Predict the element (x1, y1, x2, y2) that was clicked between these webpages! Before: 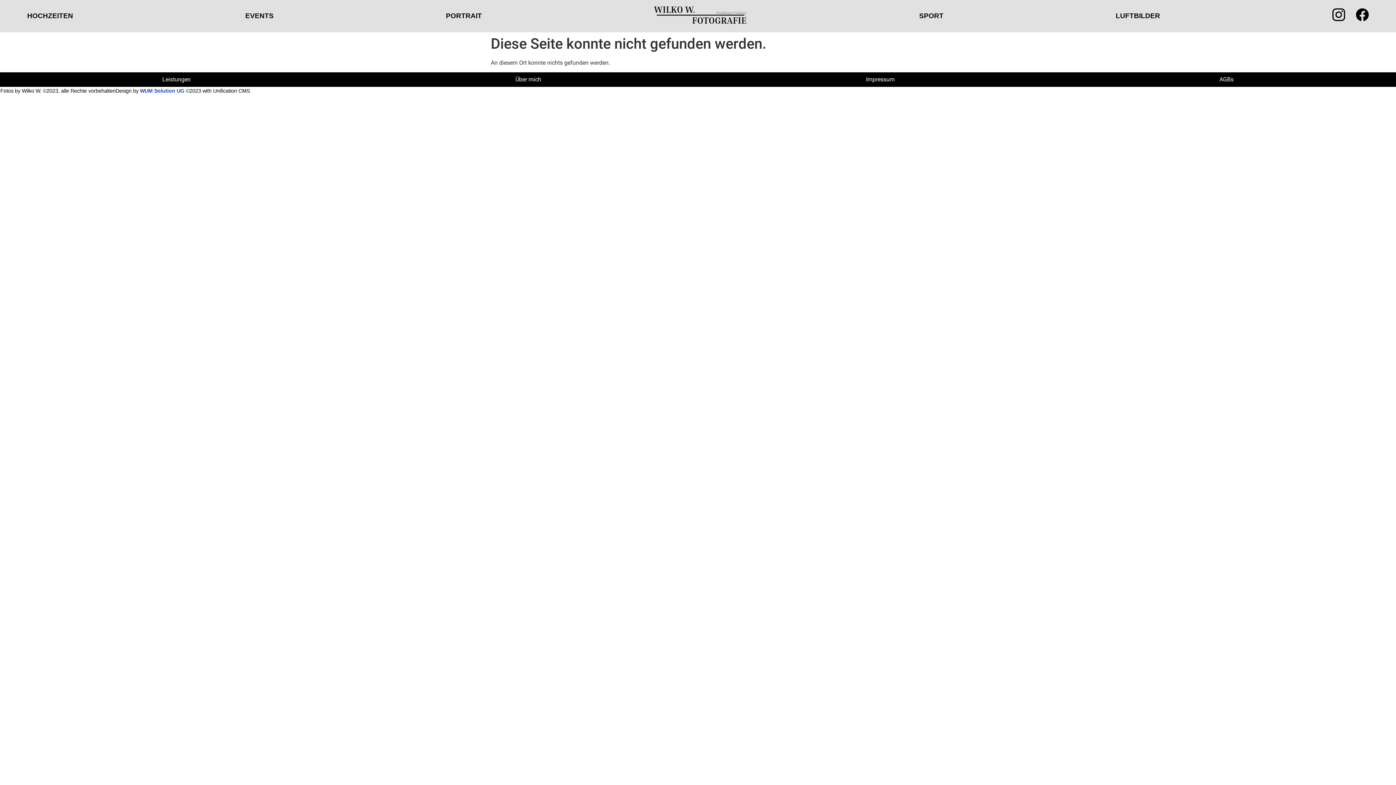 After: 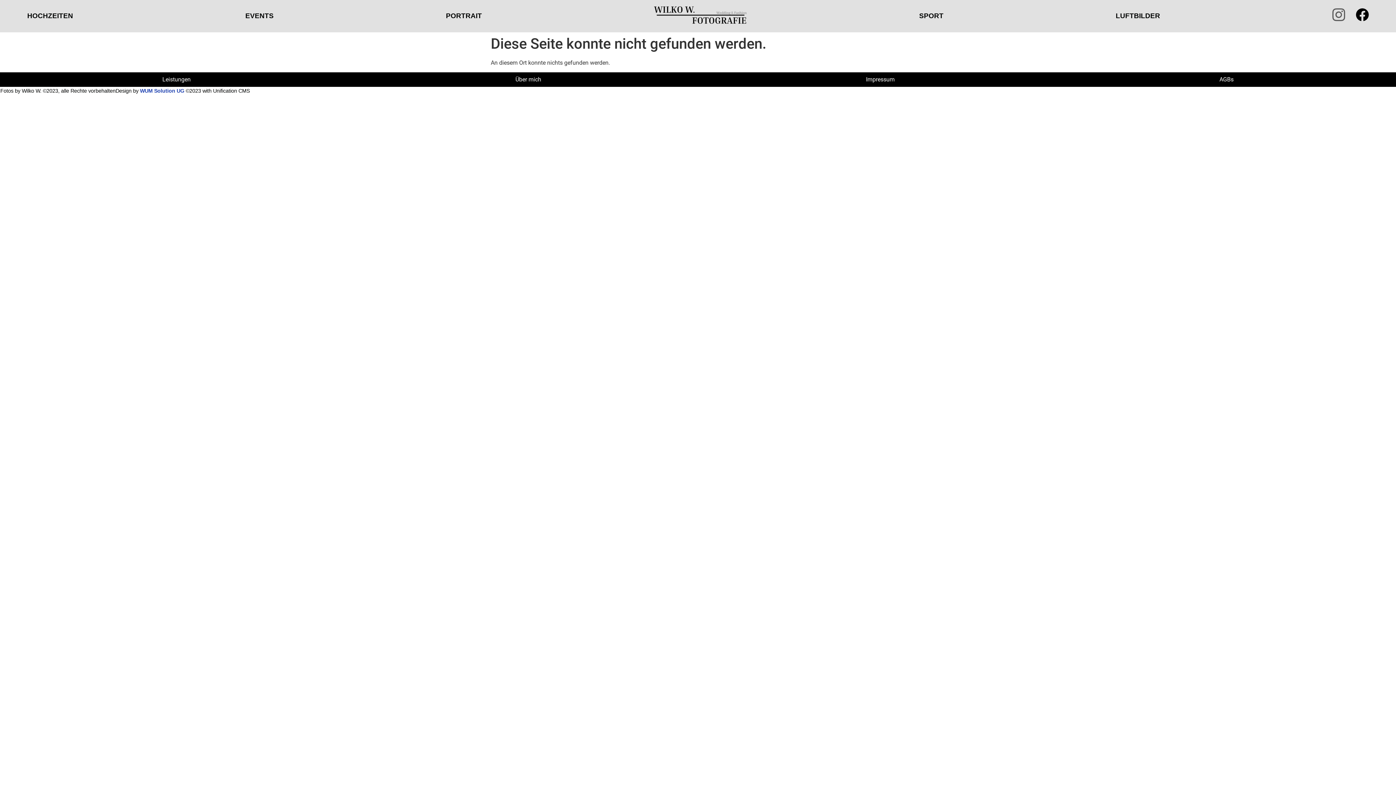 Action: bbox: (1327, 5, 1350, 26)